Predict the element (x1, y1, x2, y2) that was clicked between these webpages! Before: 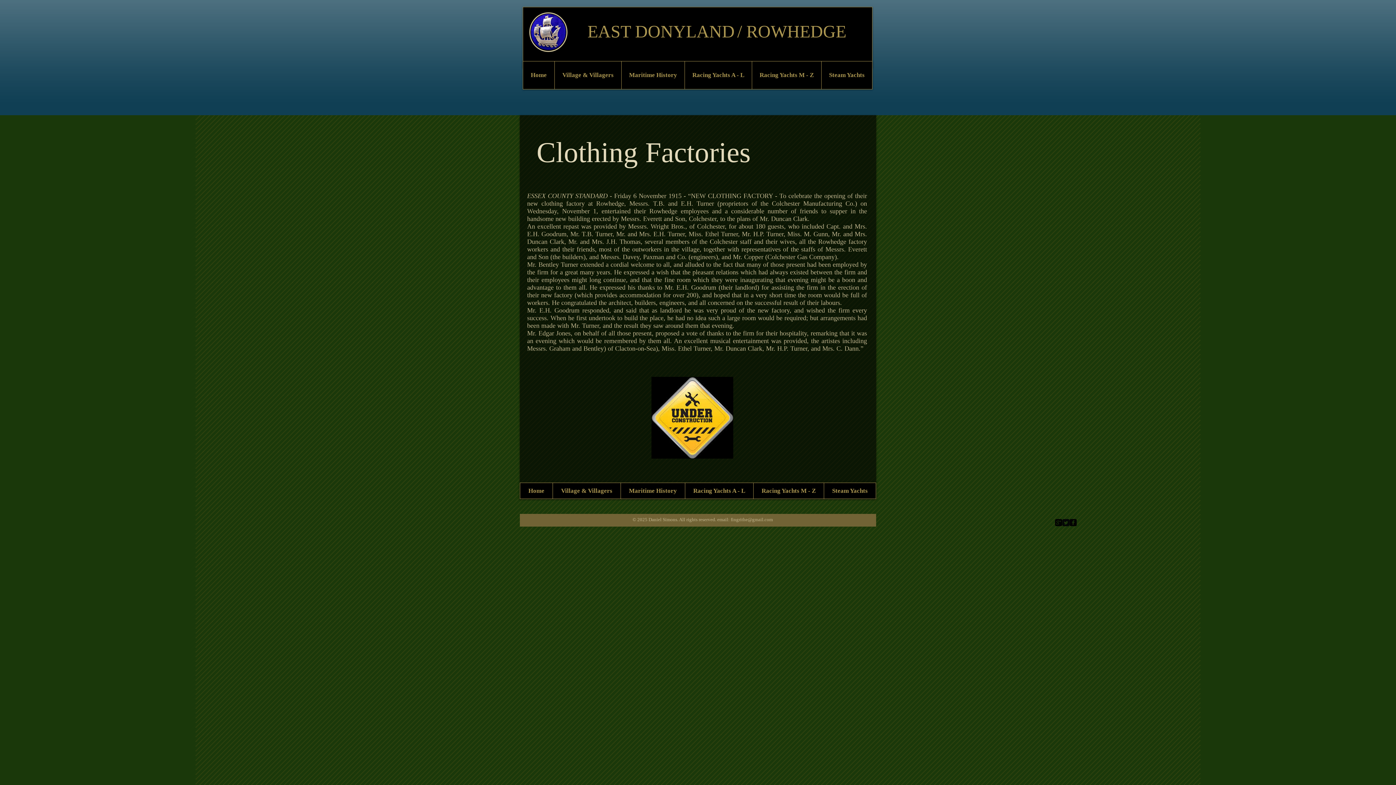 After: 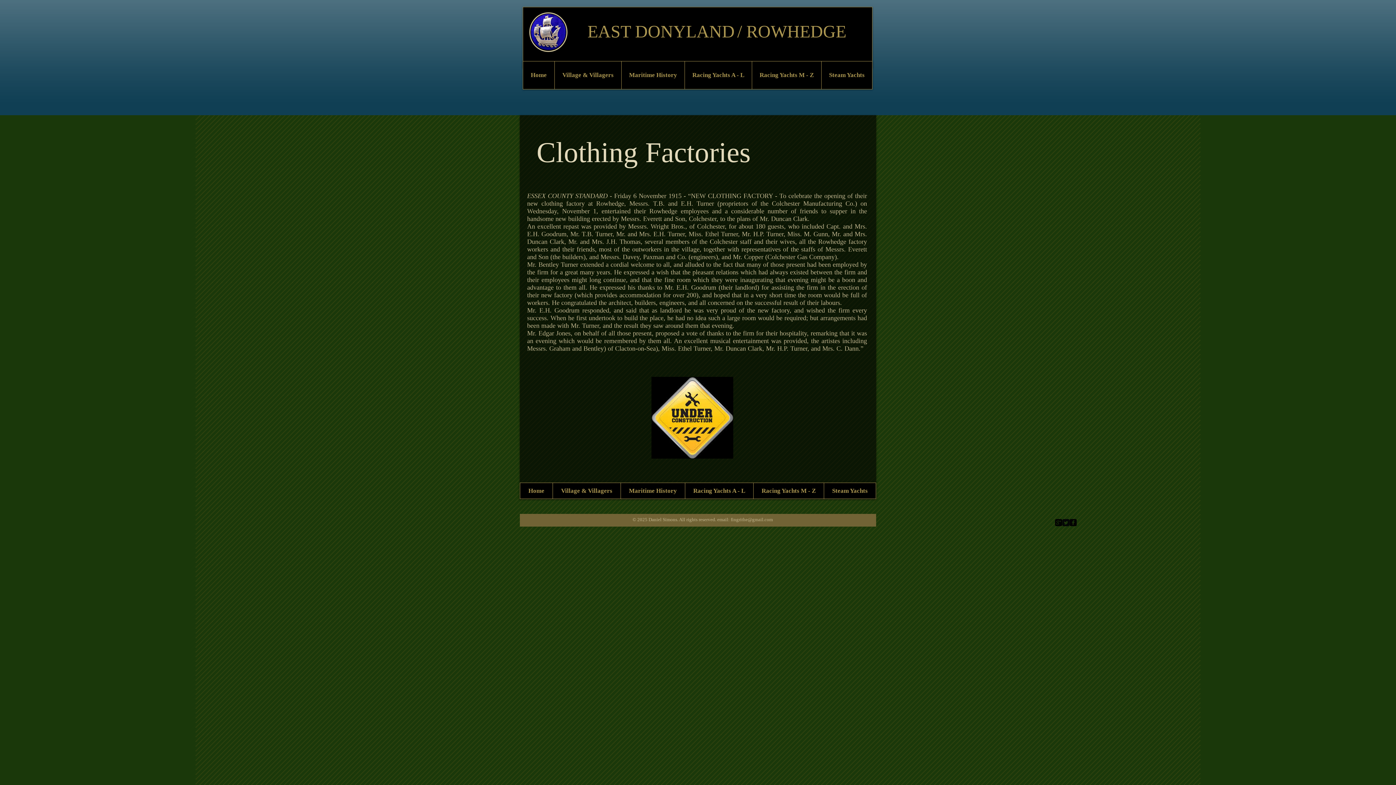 Action: bbox: (752, 61, 821, 89) label: Racing Yachts M - Z